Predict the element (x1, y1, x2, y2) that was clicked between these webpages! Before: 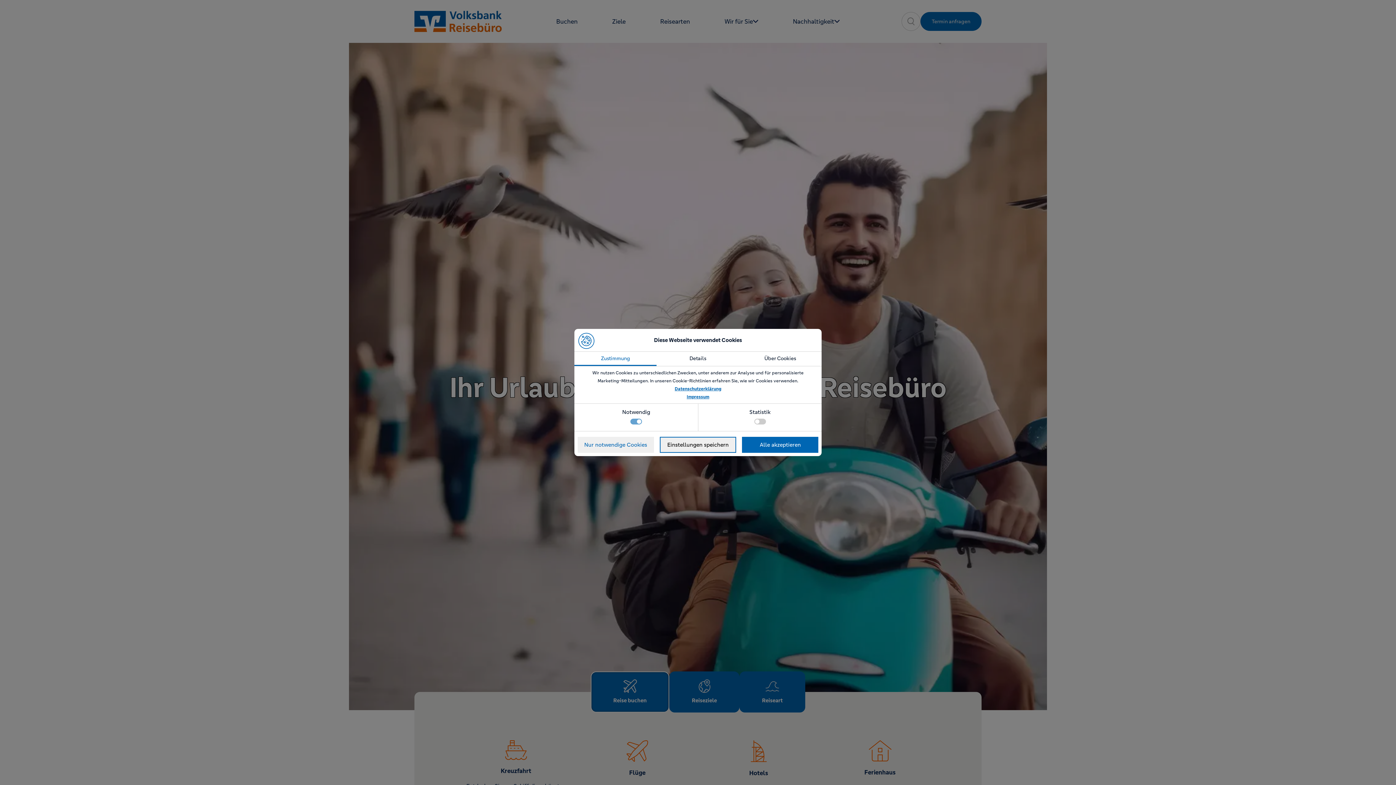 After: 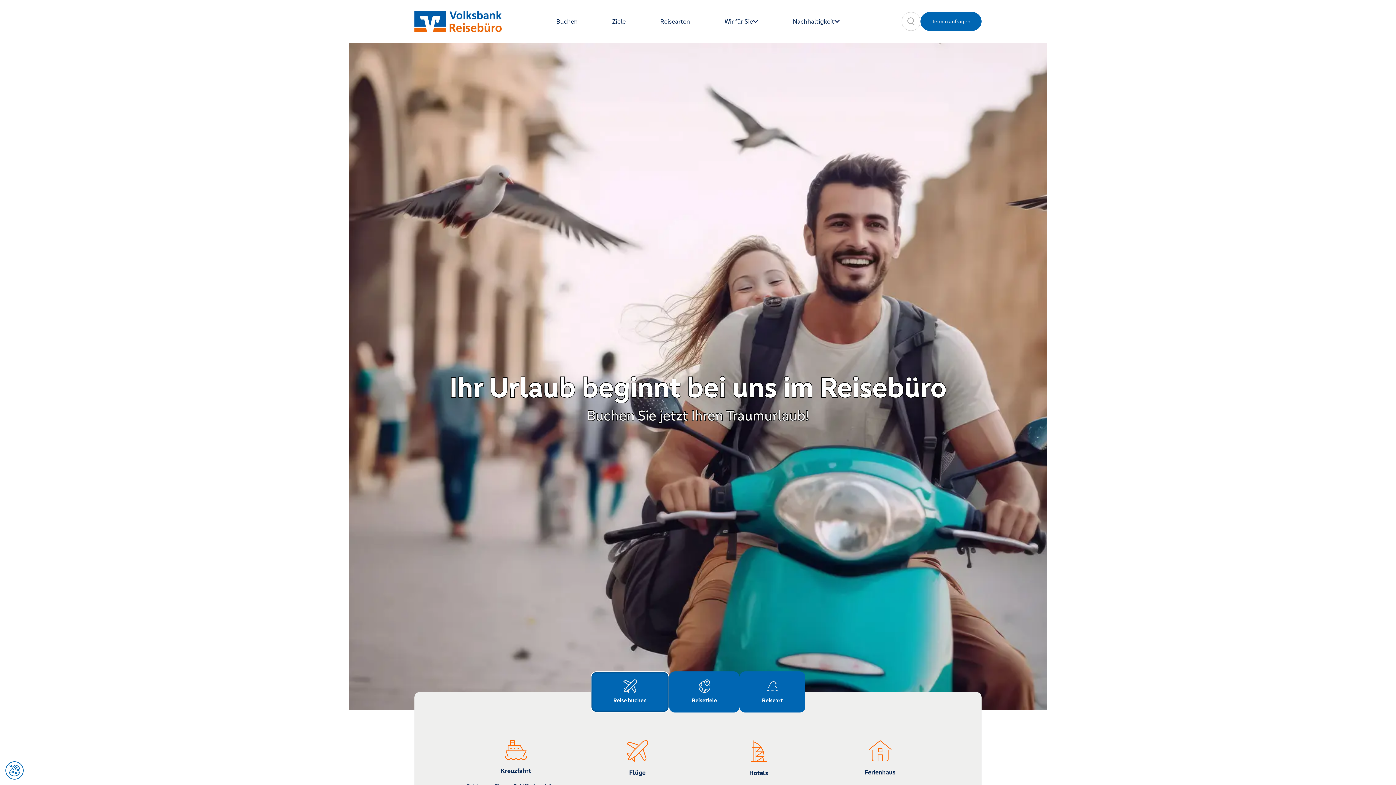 Action: bbox: (577, 437, 654, 453) label: Nur notwendige Cookies